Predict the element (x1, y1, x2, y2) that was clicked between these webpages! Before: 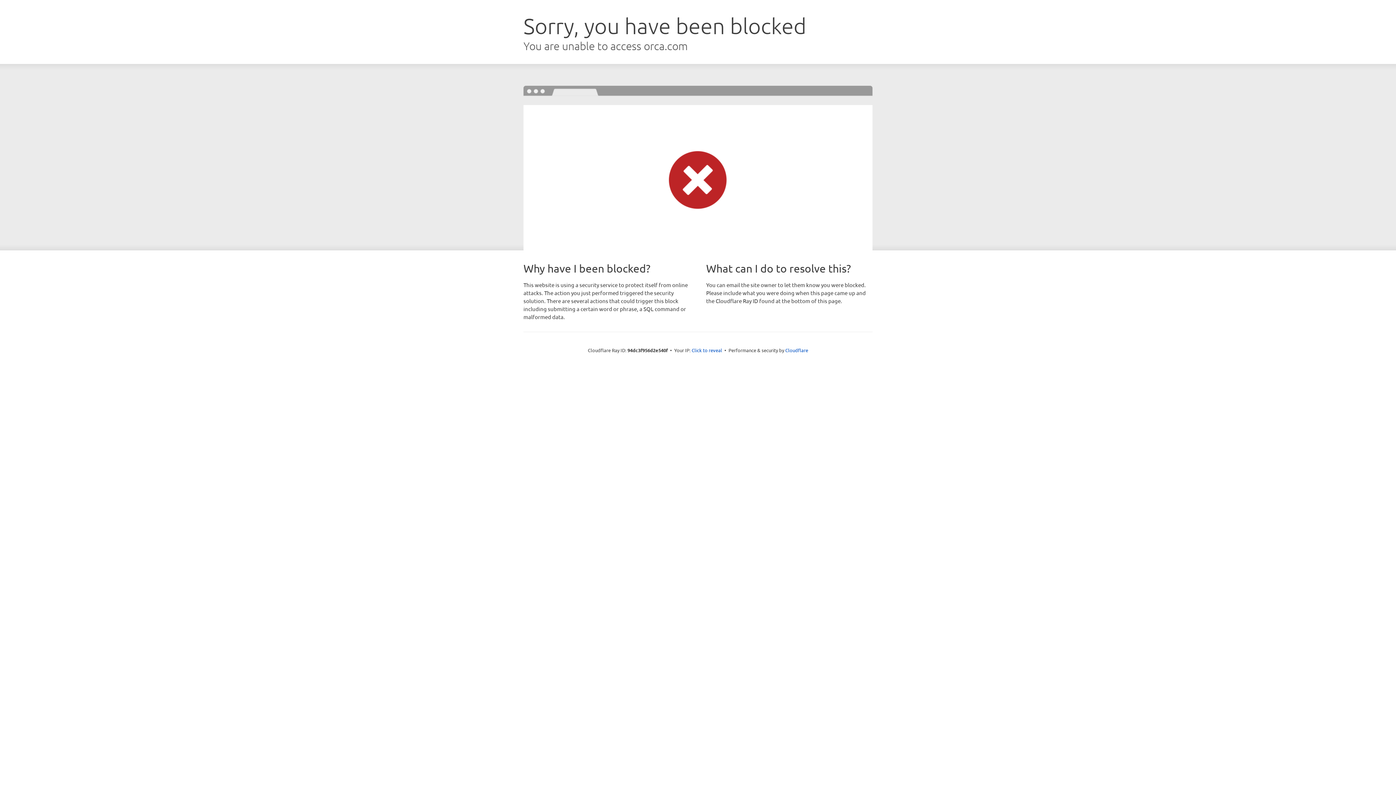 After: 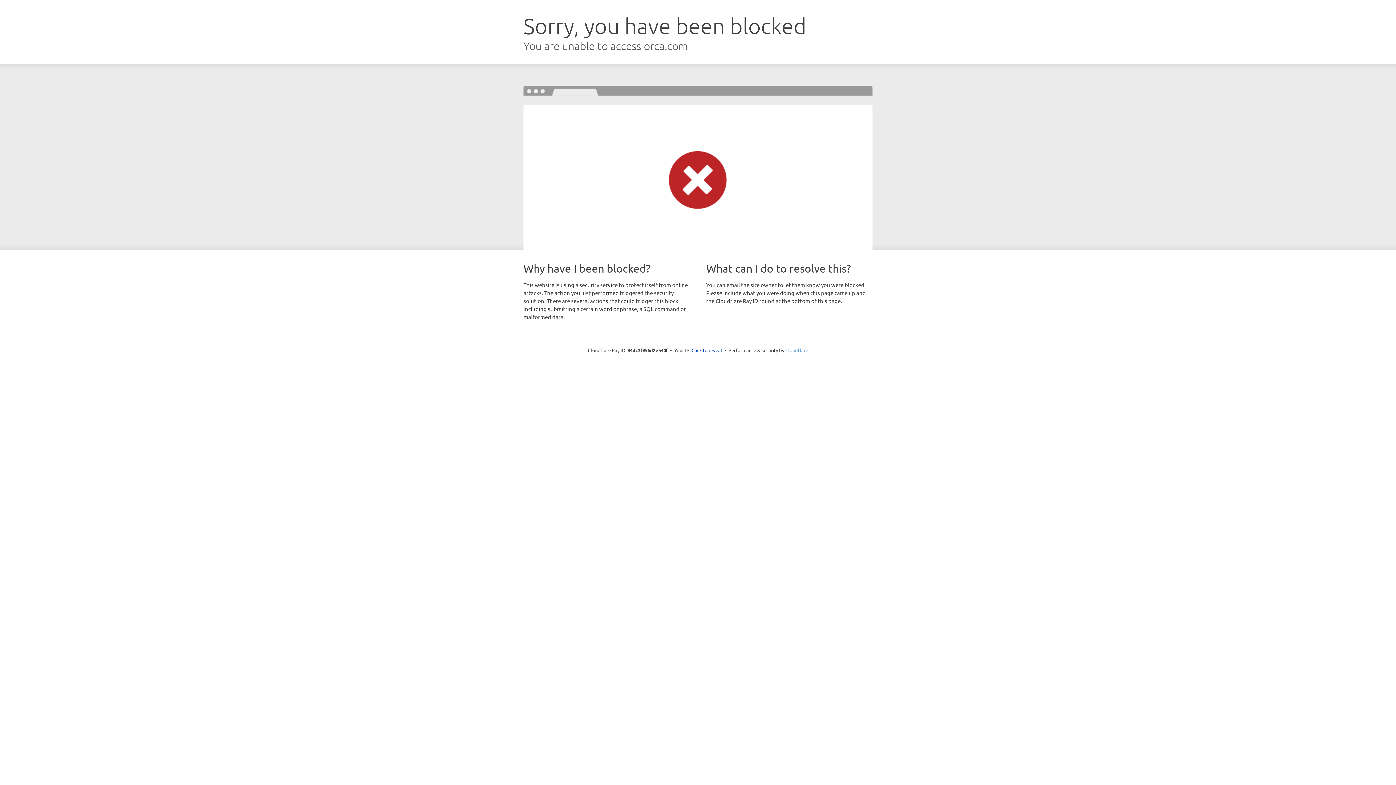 Action: label: Cloudflare bbox: (785, 347, 808, 353)